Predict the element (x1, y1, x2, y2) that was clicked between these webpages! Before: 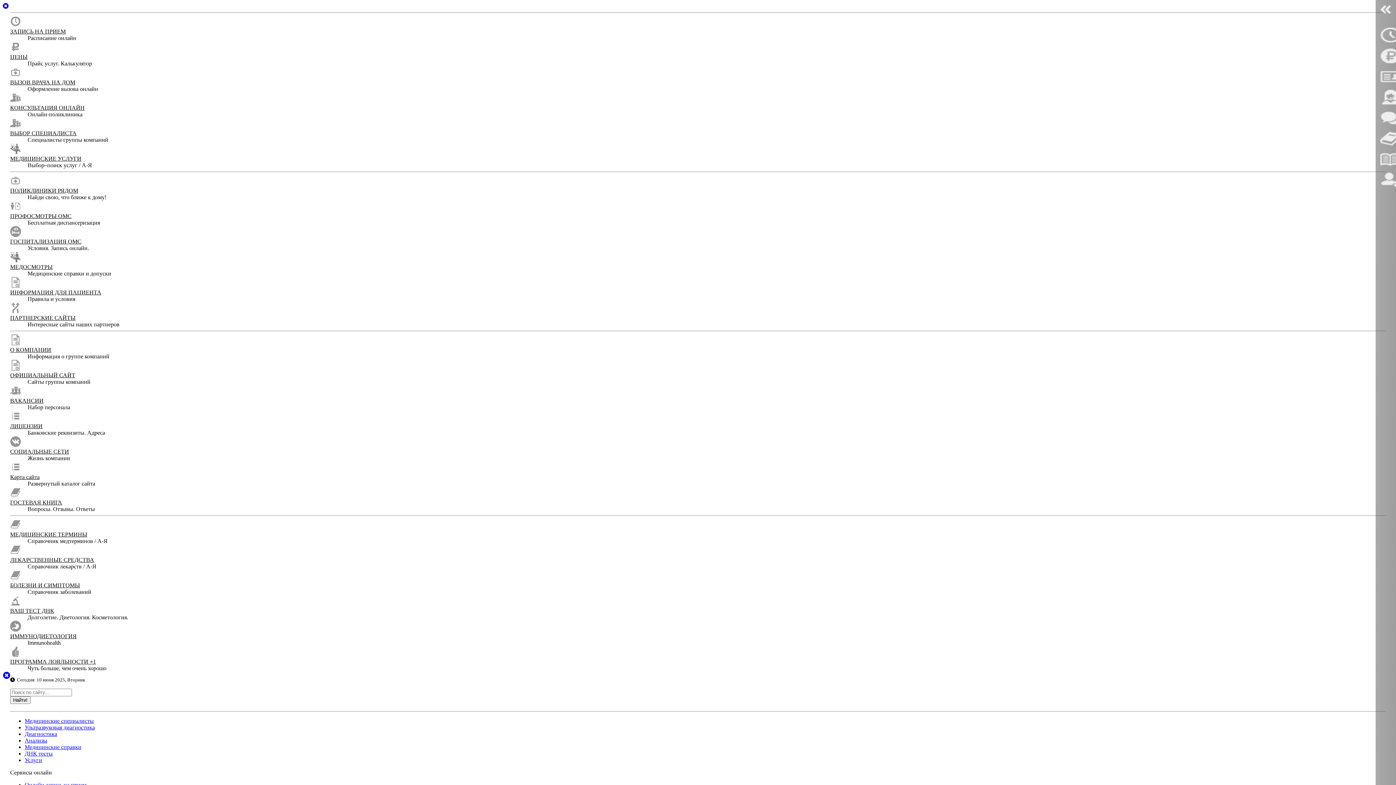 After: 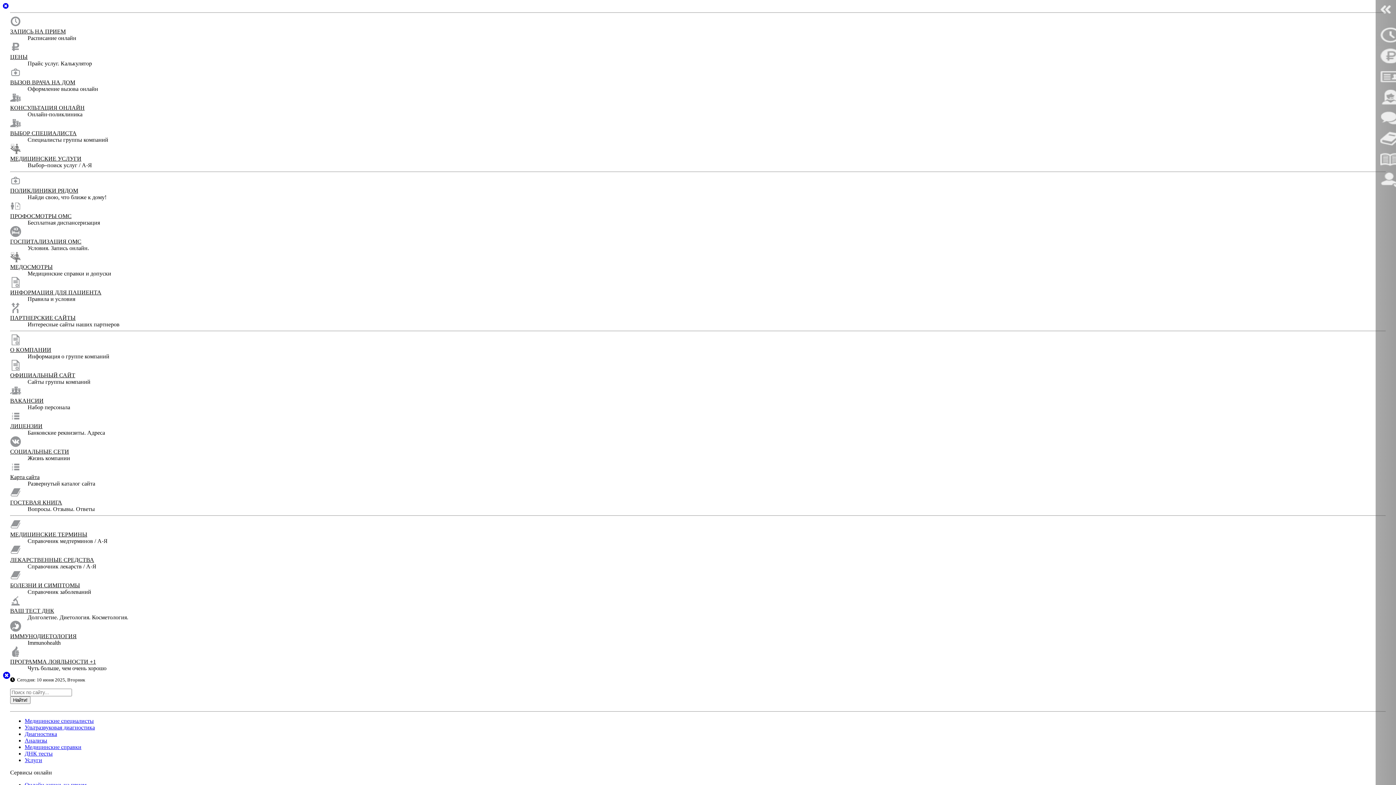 Action: bbox: (24, 737, 47, 744) label: Анализы